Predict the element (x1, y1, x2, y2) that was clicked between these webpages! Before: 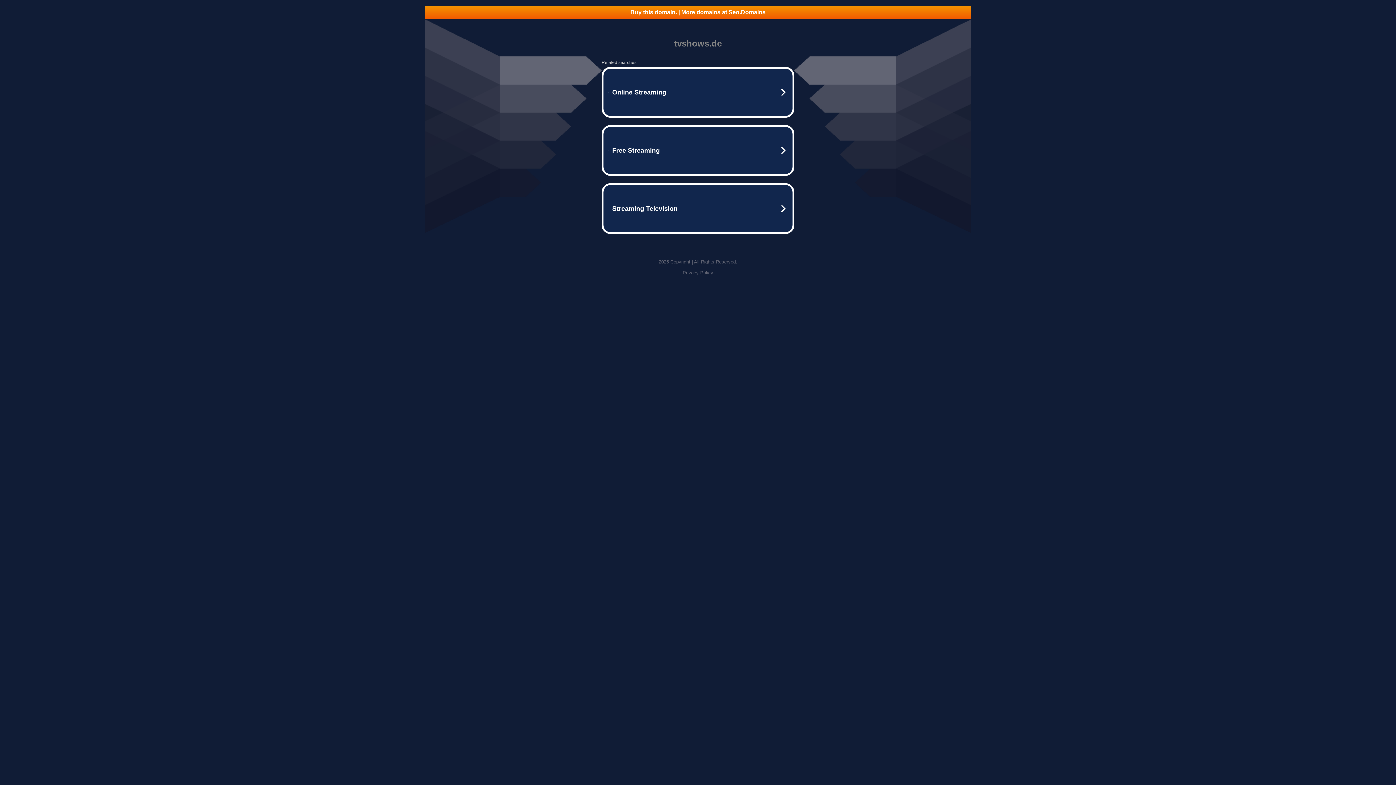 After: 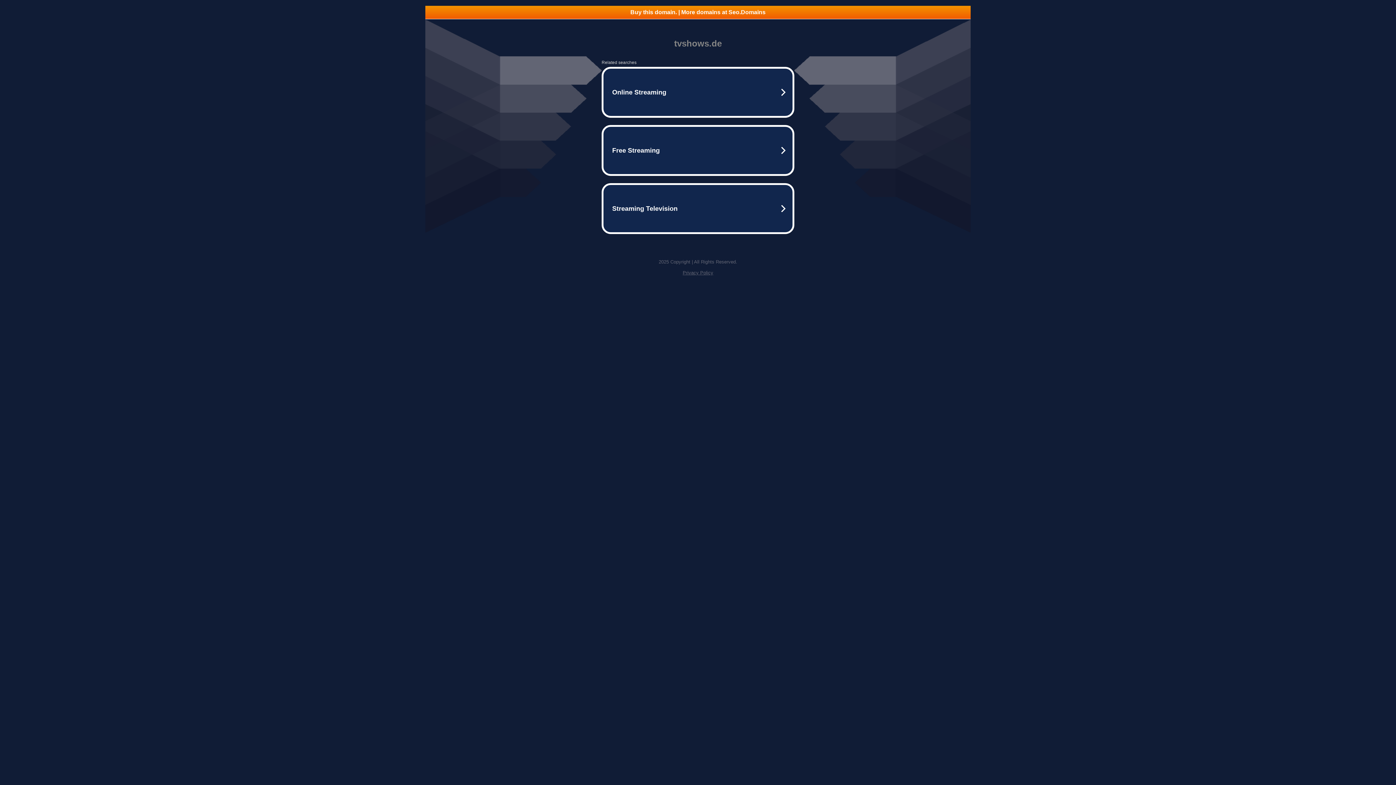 Action: label: Privacy Policy bbox: (682, 270, 713, 275)